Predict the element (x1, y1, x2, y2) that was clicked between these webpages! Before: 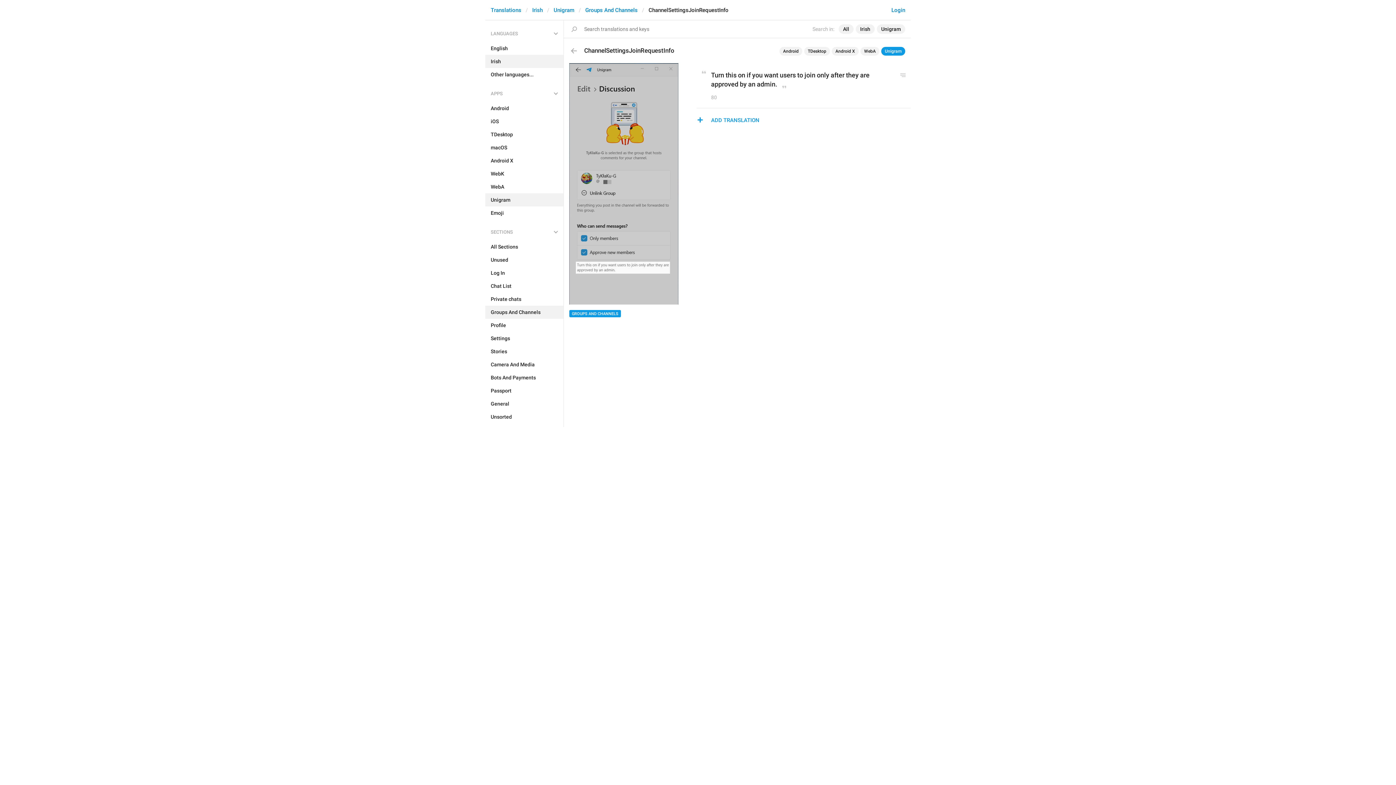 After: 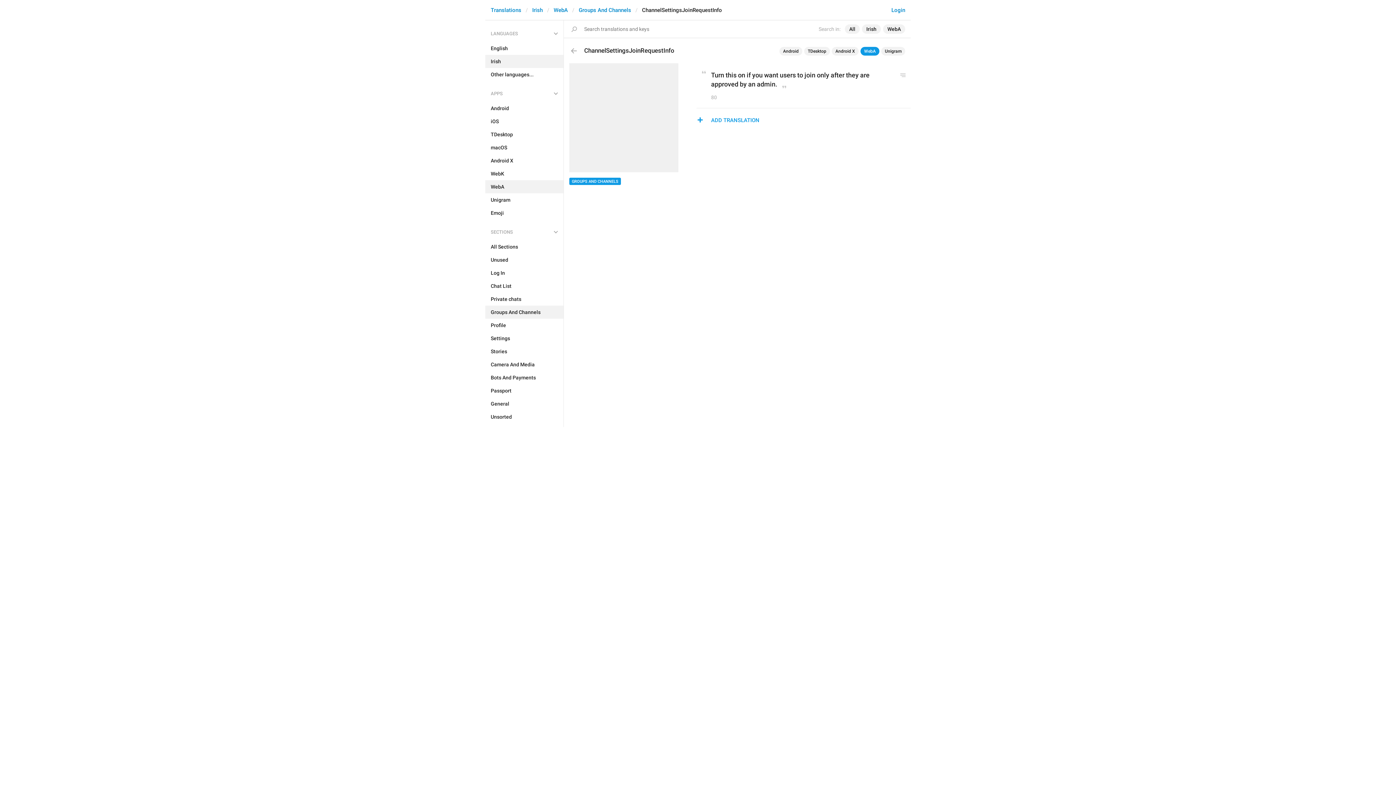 Action: bbox: (860, 46, 879, 55) label: WebA